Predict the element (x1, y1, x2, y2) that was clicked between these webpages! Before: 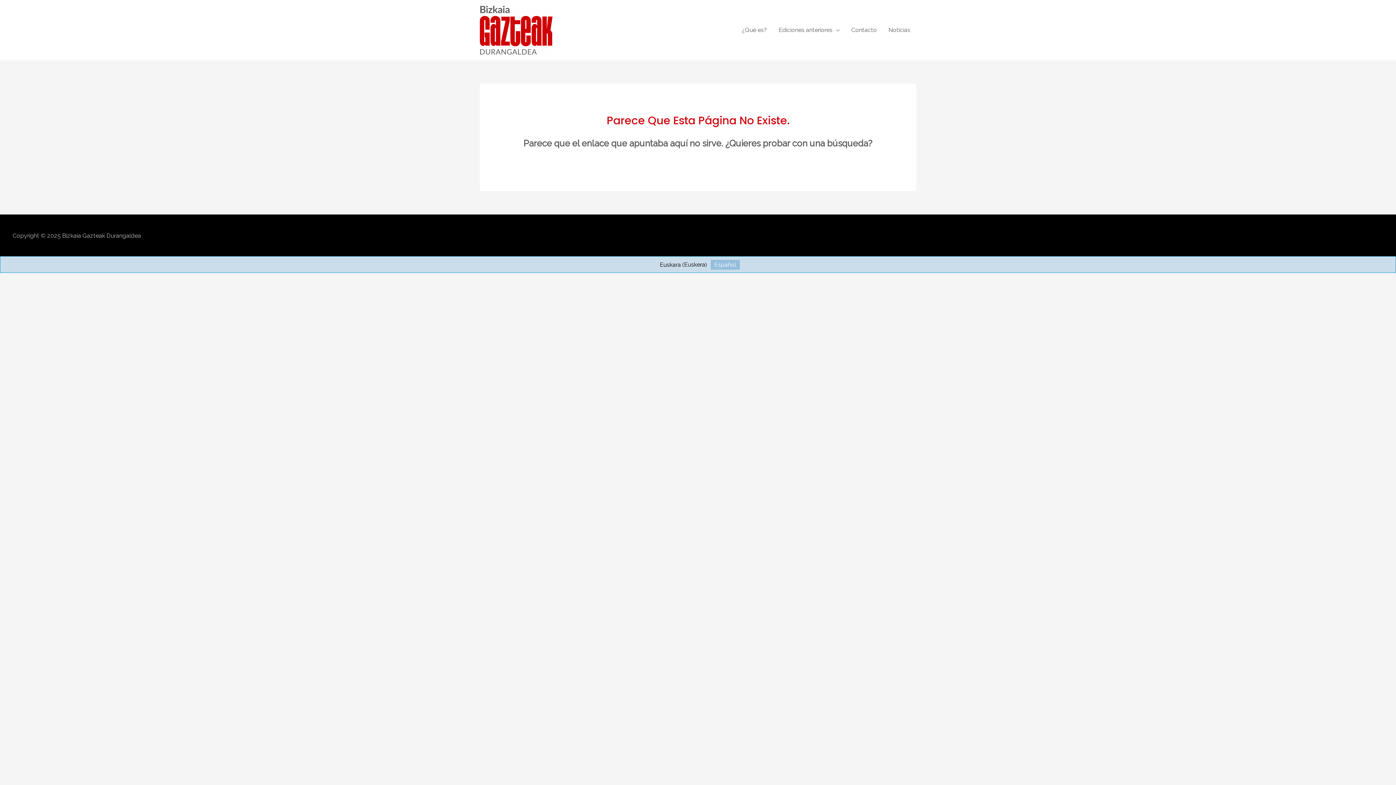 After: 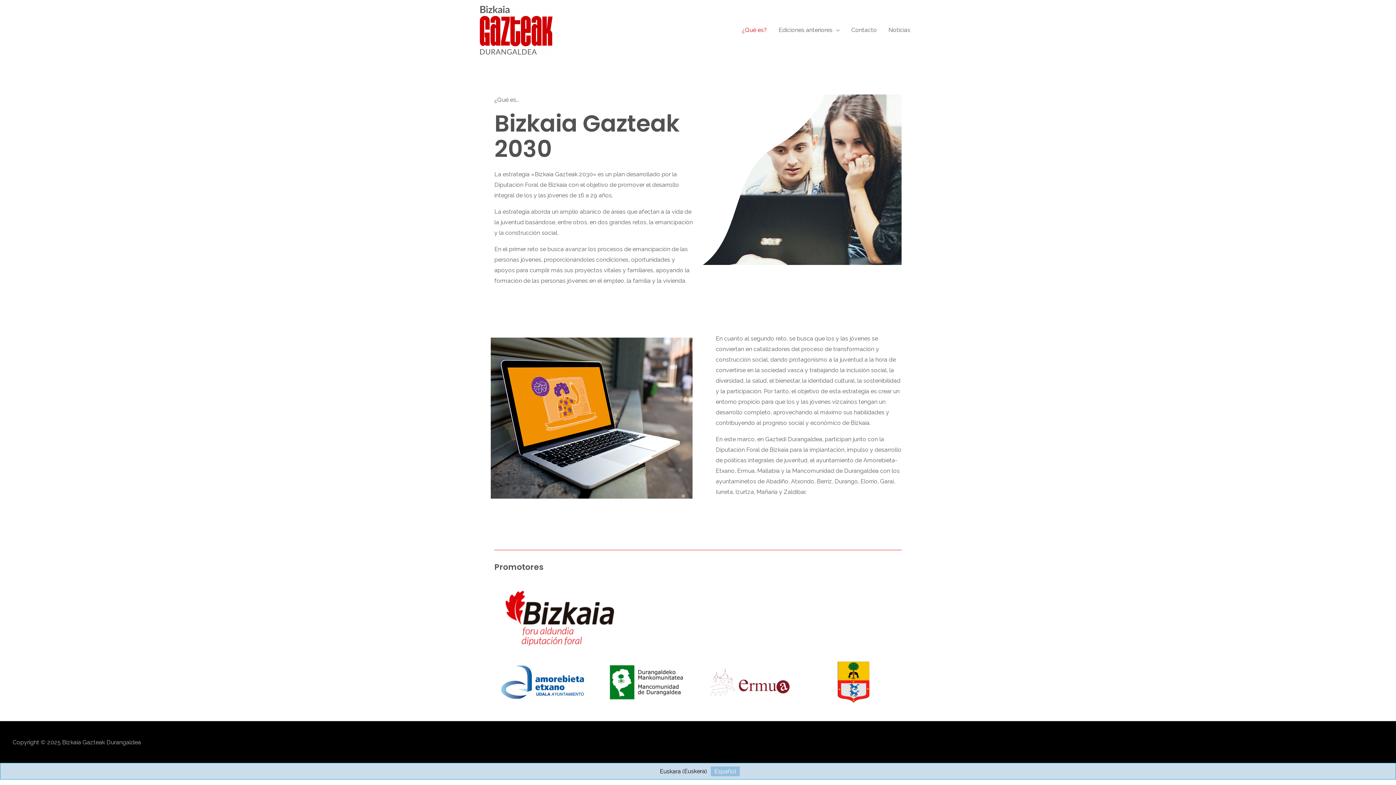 Action: bbox: (736, 18, 773, 41) label: ¿Qué es?